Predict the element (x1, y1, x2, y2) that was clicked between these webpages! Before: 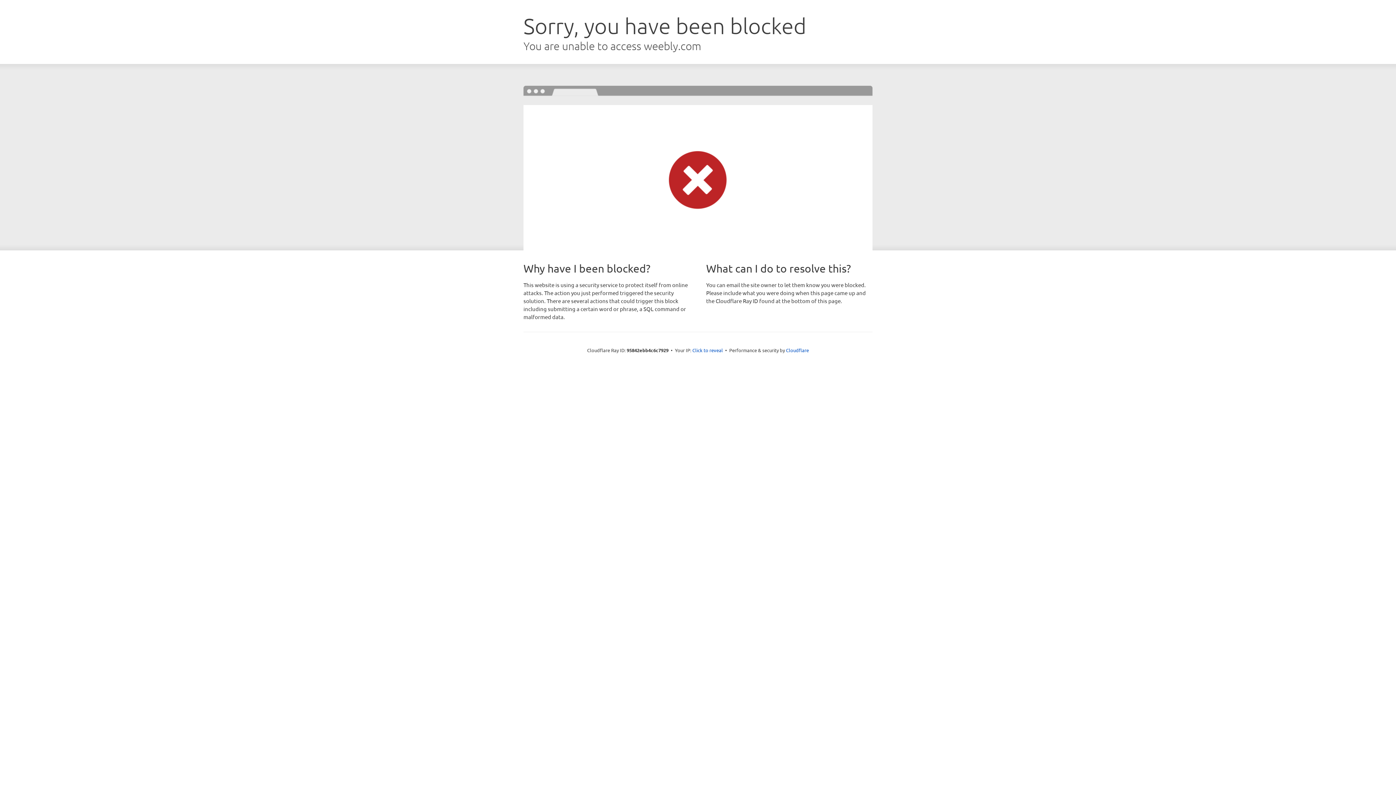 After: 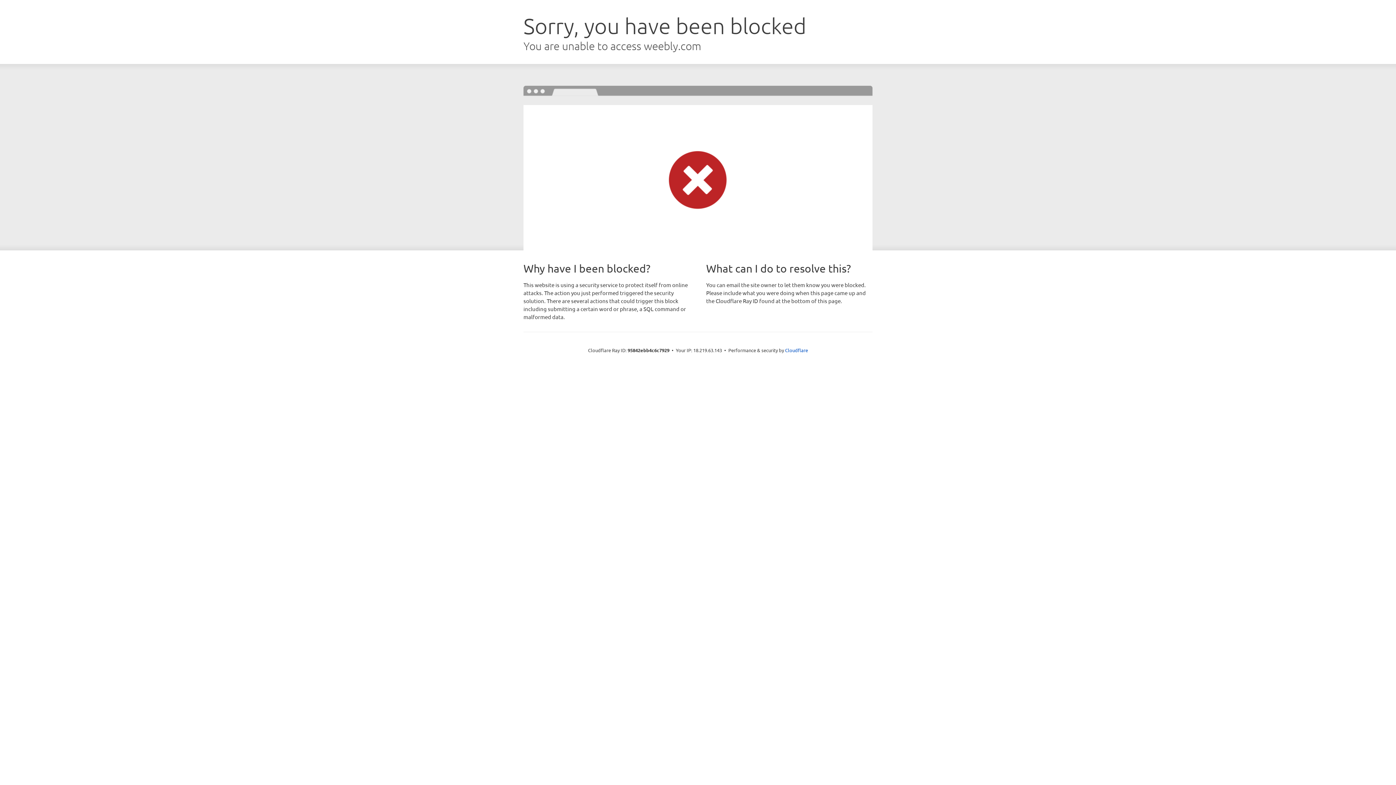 Action: bbox: (692, 346, 723, 353) label: Click to reveal